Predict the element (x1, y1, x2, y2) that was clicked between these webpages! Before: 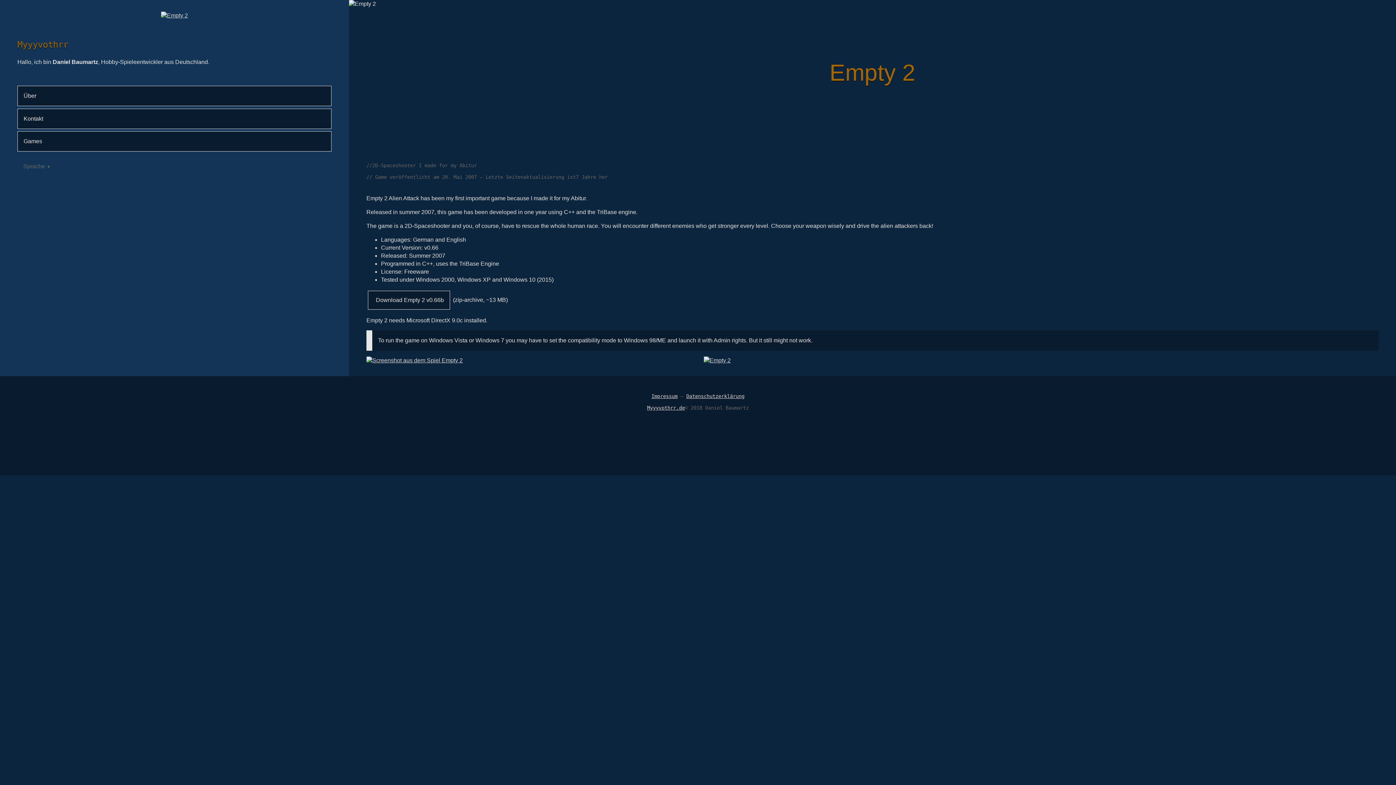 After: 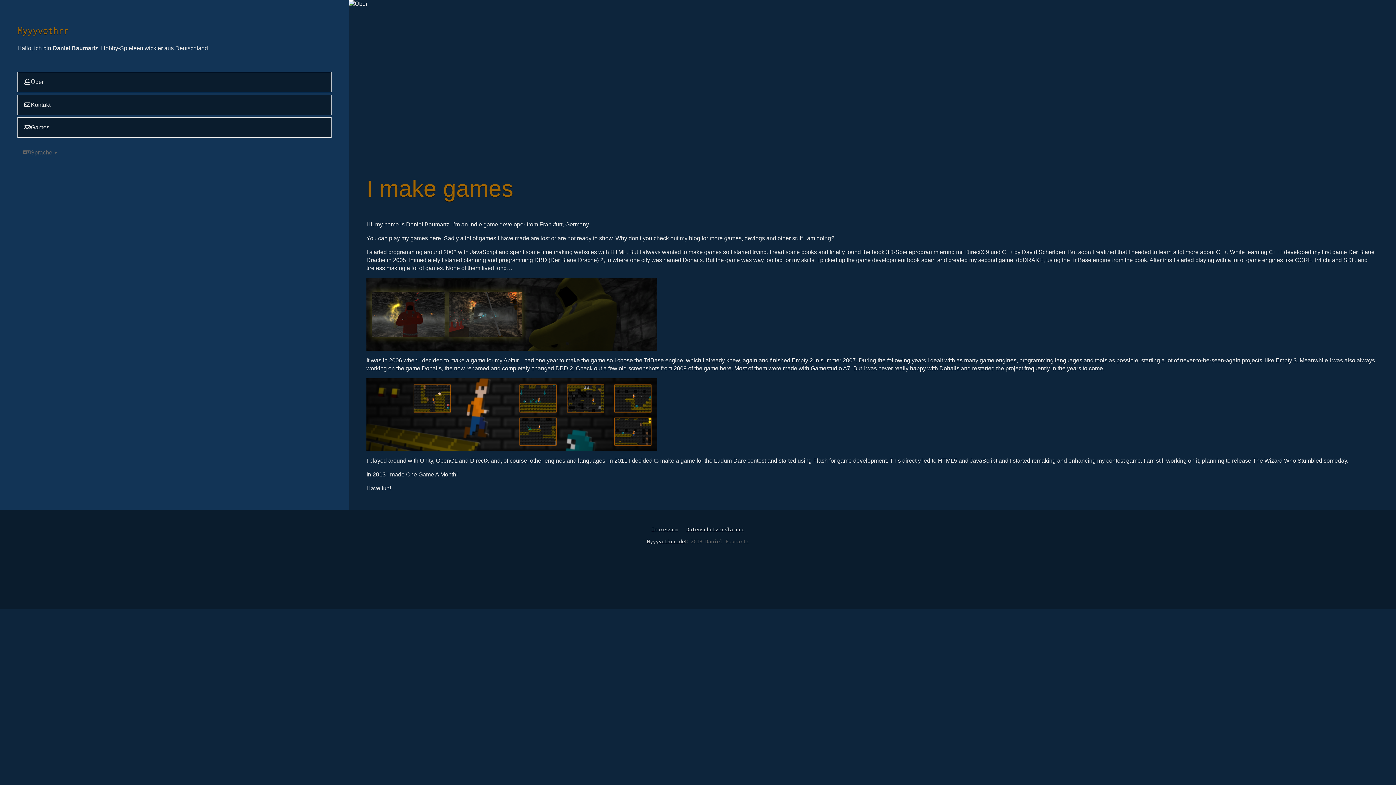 Action: bbox: (17, 39, 68, 49) label: Myyyvothrr